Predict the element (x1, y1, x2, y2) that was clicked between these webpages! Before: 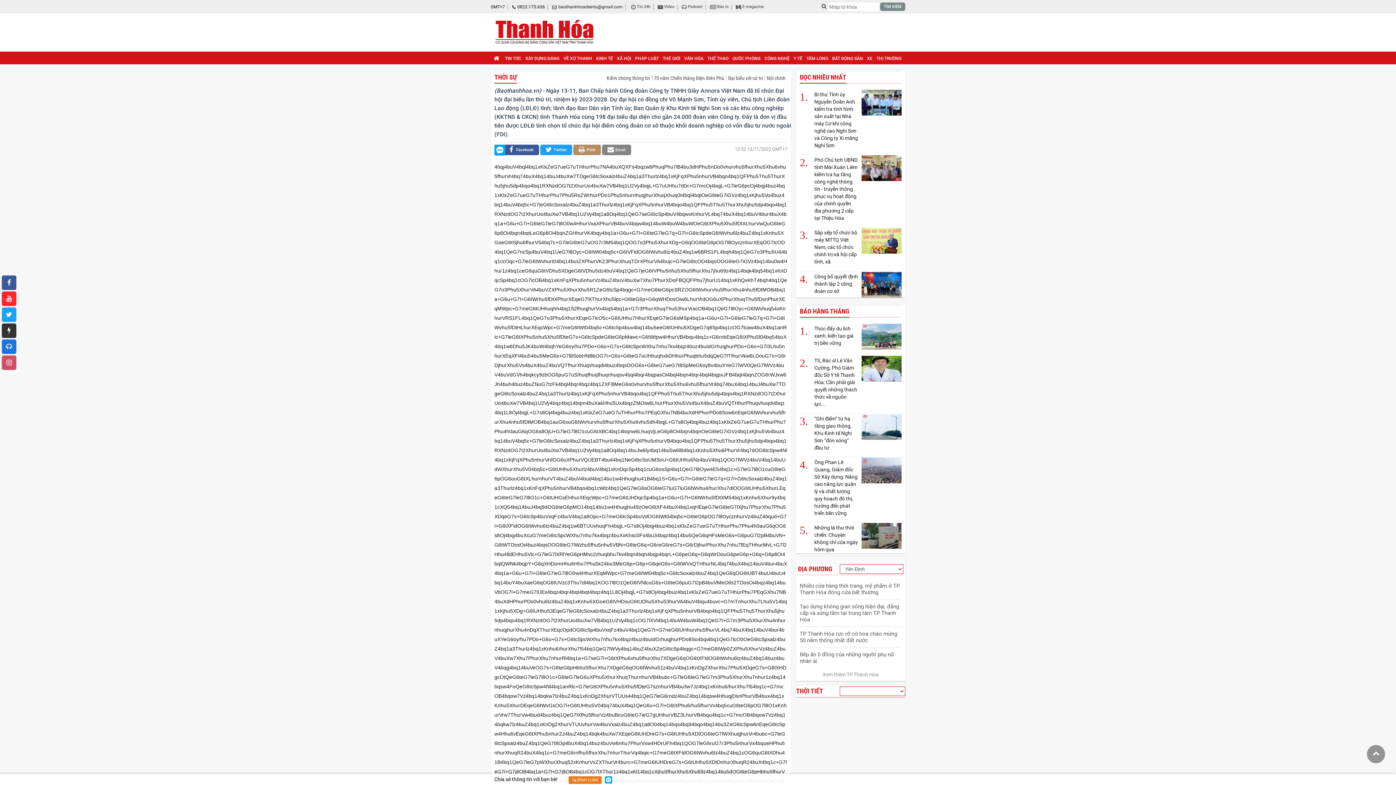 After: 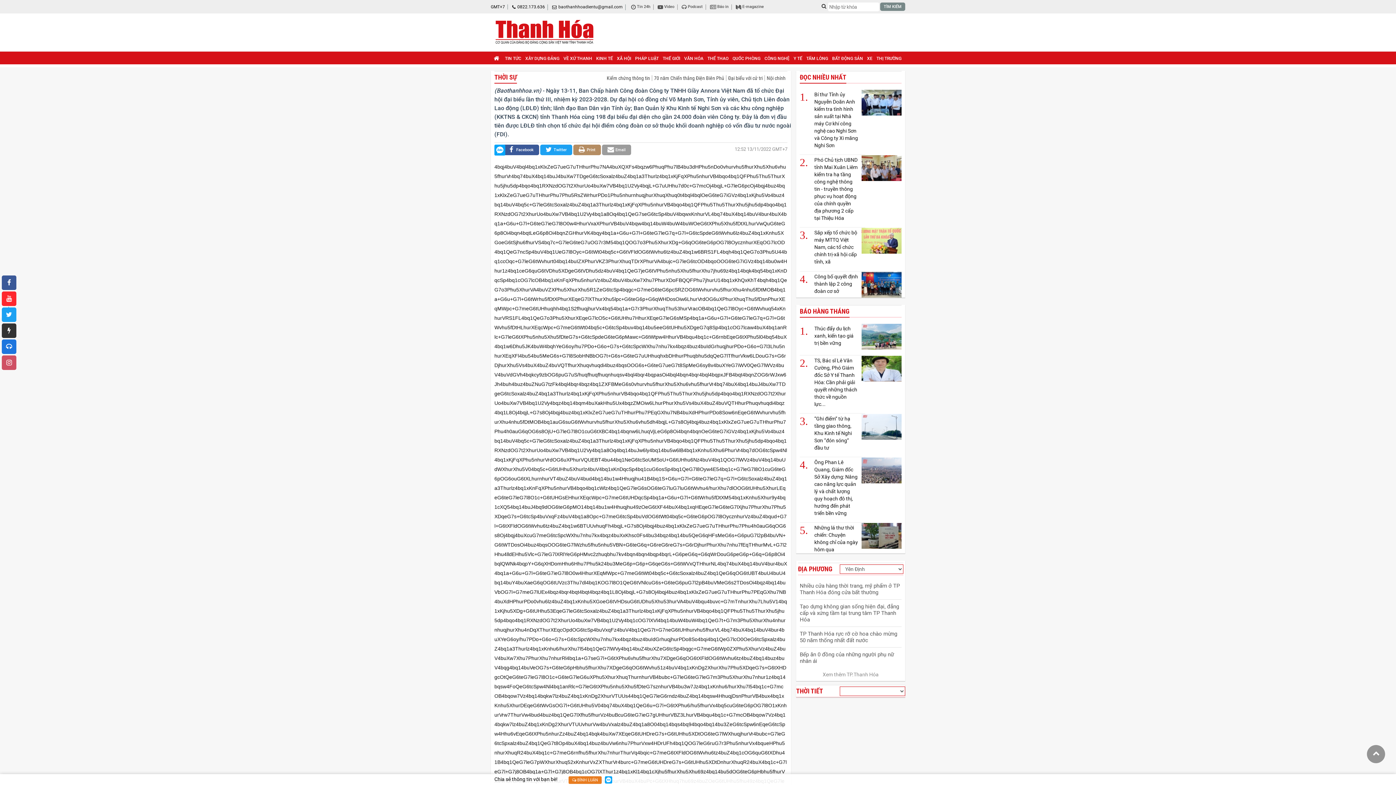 Action: label: Email bbox: (602, 144, 631, 155)